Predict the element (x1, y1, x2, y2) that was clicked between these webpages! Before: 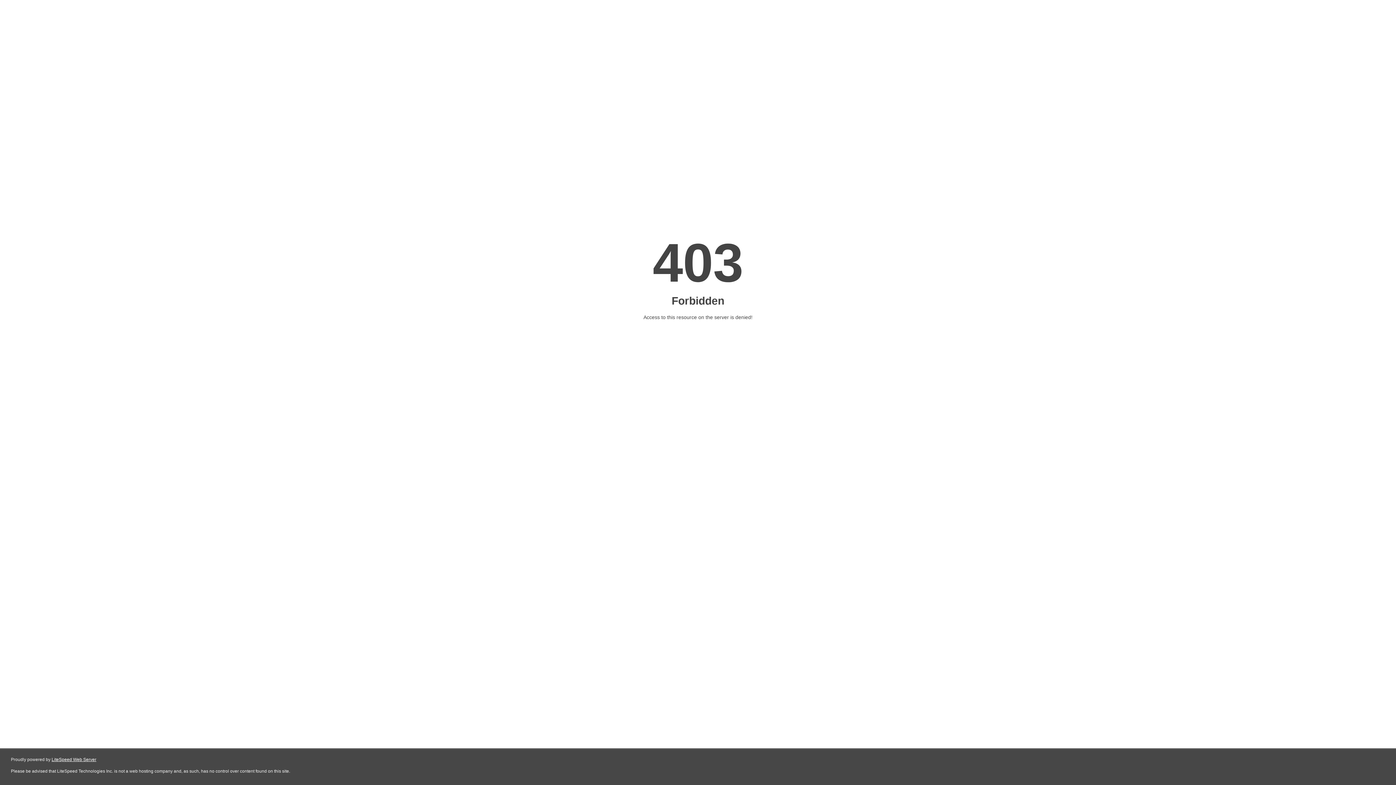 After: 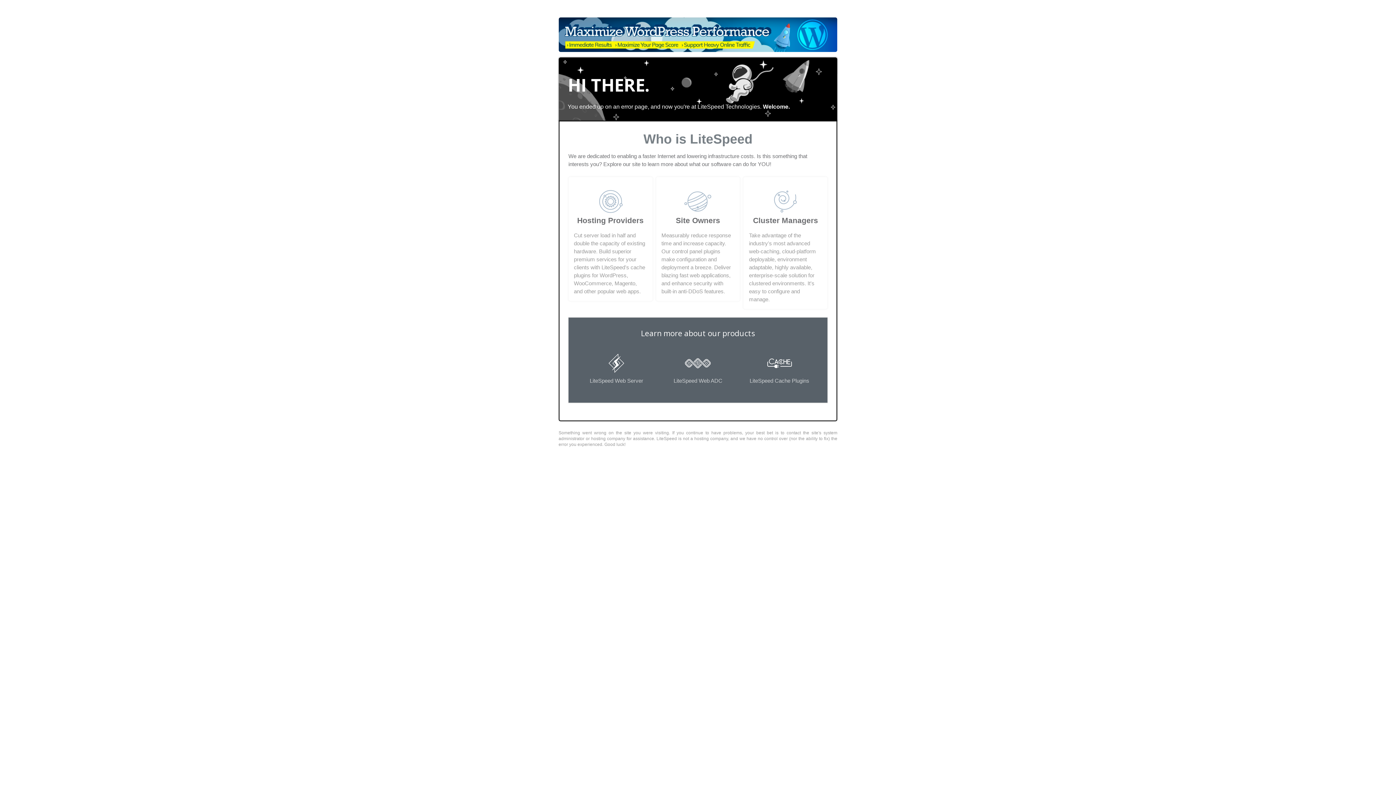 Action: bbox: (51, 757, 96, 762) label: LiteSpeed Web Server